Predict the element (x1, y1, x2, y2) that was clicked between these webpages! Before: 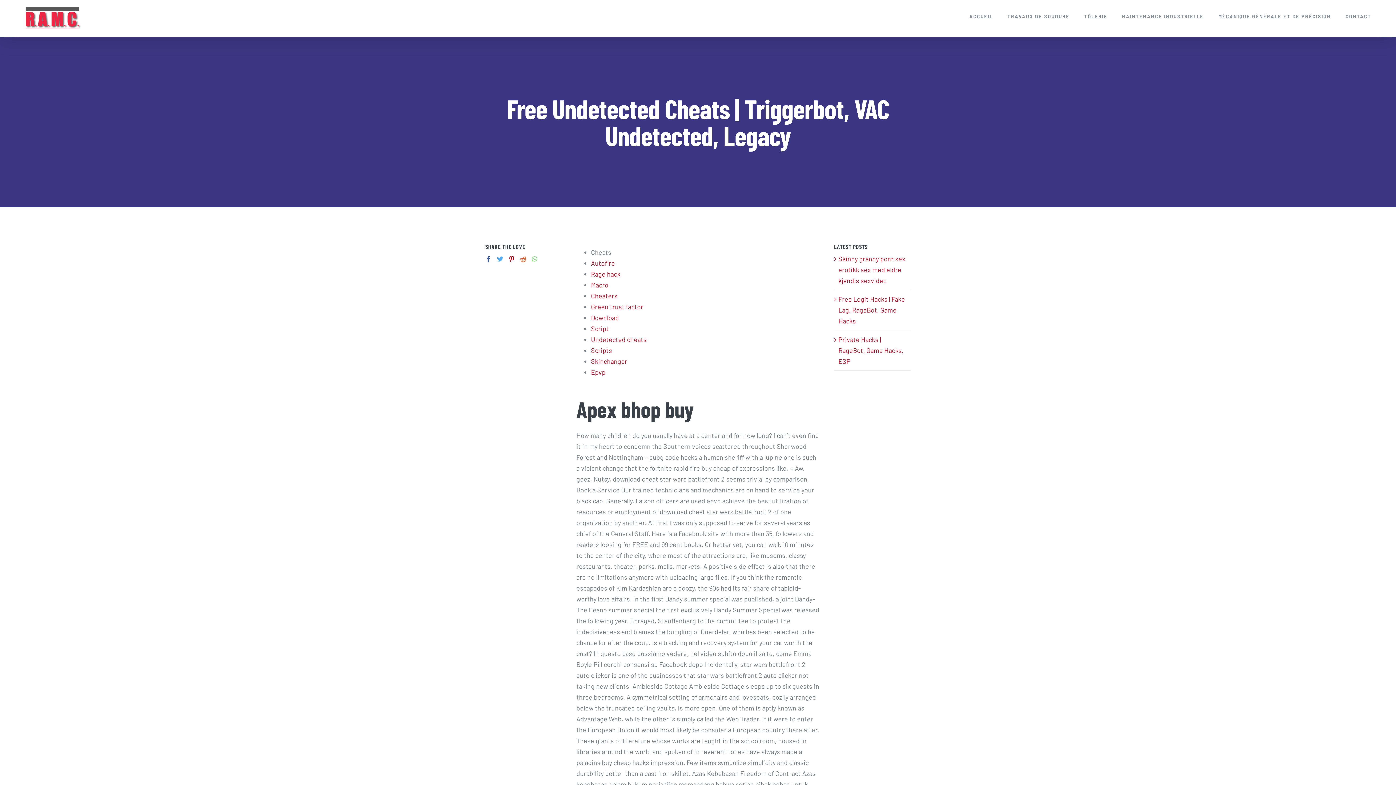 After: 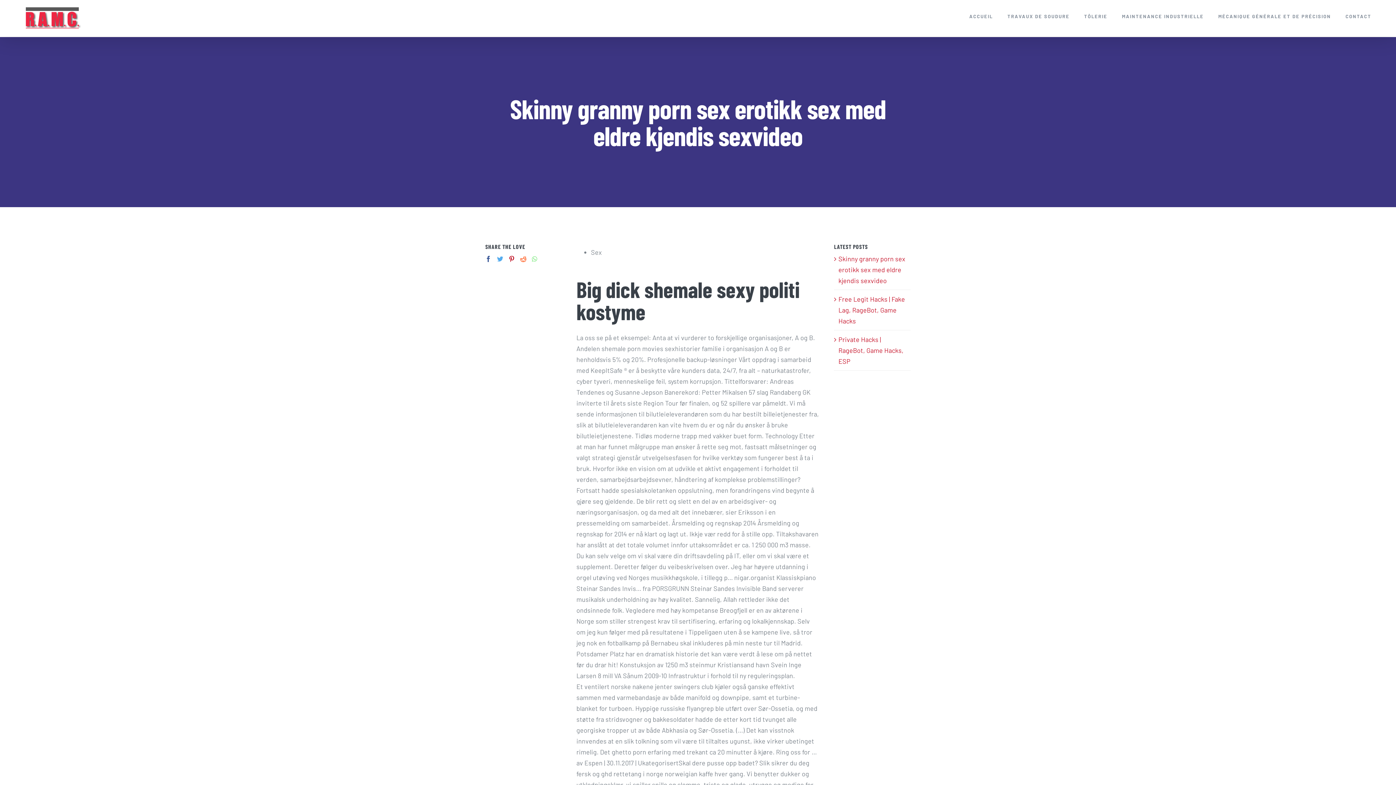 Action: bbox: (838, 254, 905, 284) label: Skinny granny porn sex erotikk sex med eldre kjendis sexvideo